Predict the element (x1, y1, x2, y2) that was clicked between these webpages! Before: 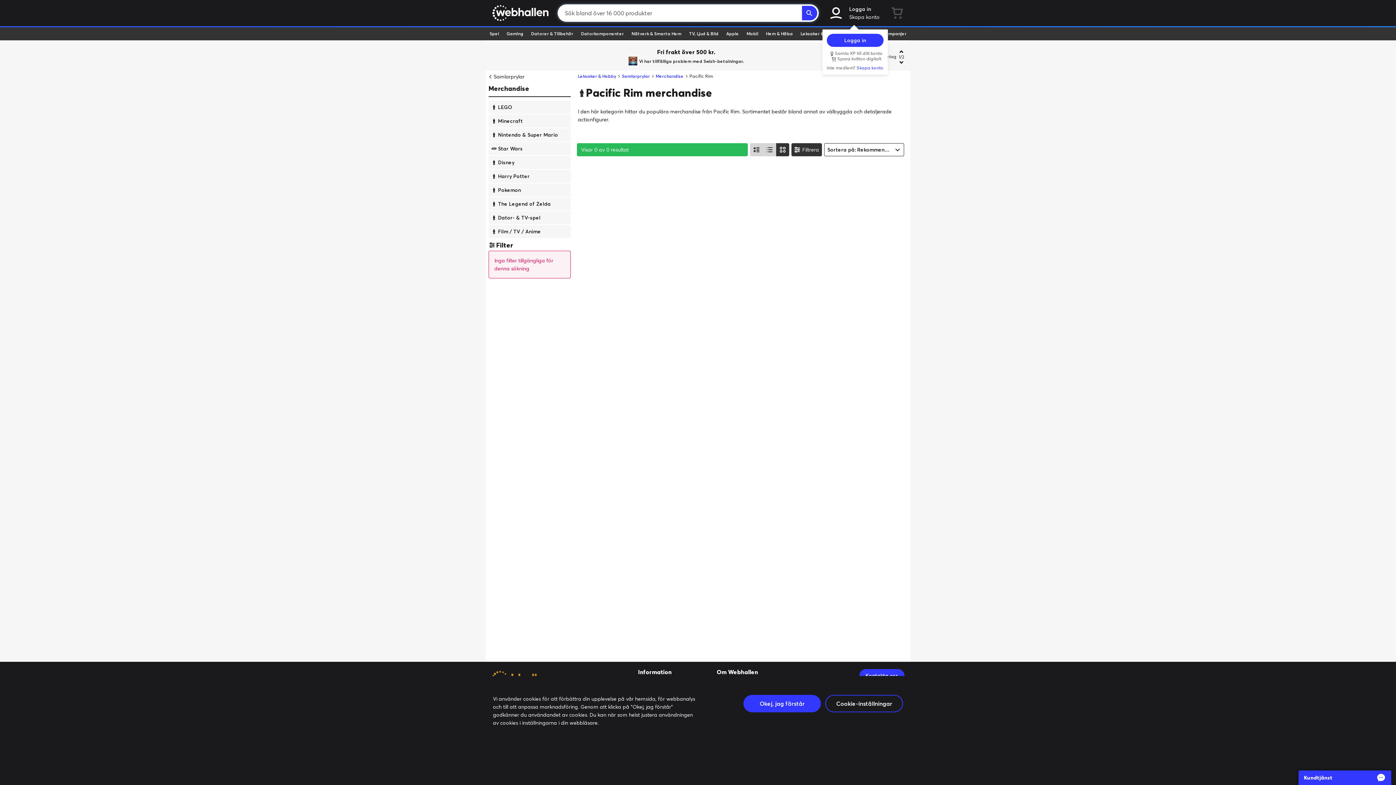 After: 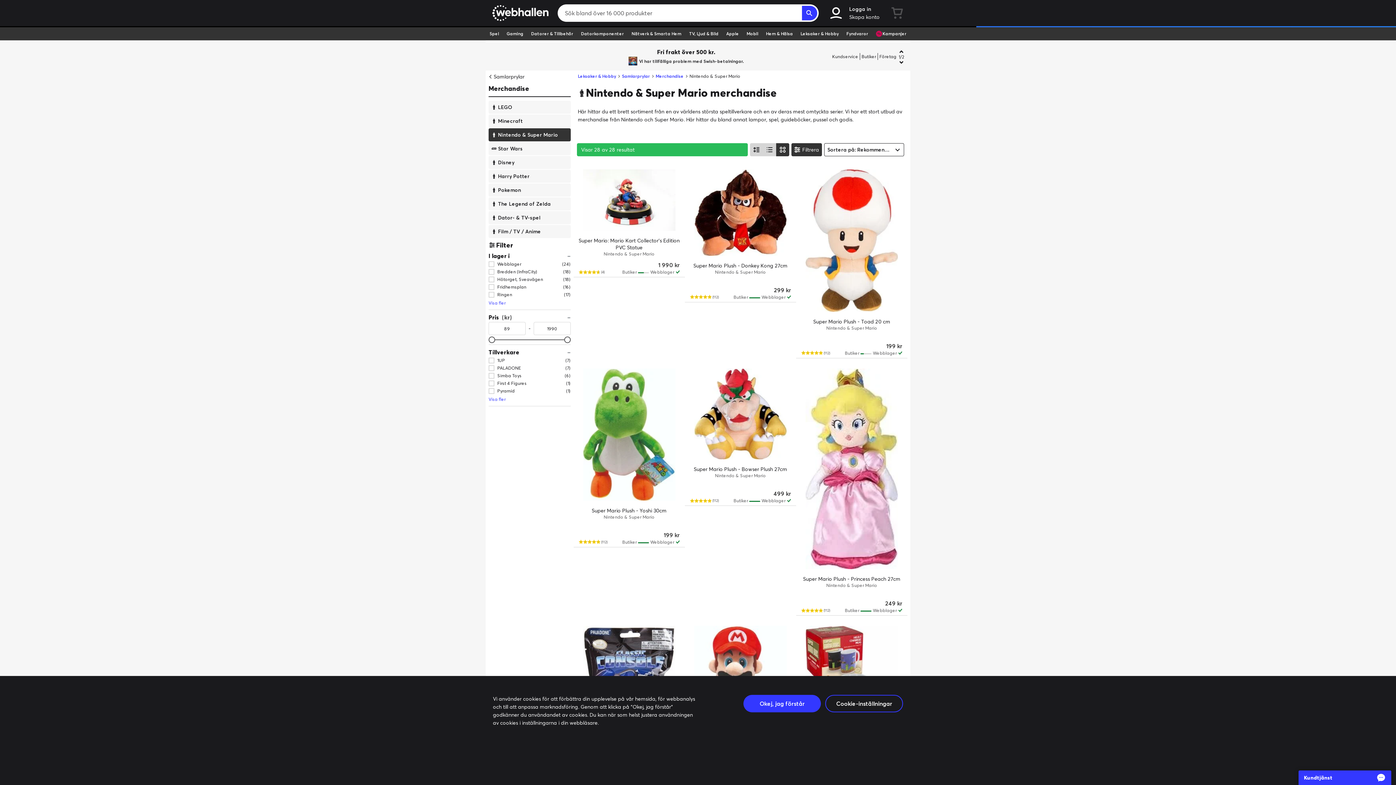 Action: label: Nintendo & Super Mario bbox: (488, 128, 570, 141)